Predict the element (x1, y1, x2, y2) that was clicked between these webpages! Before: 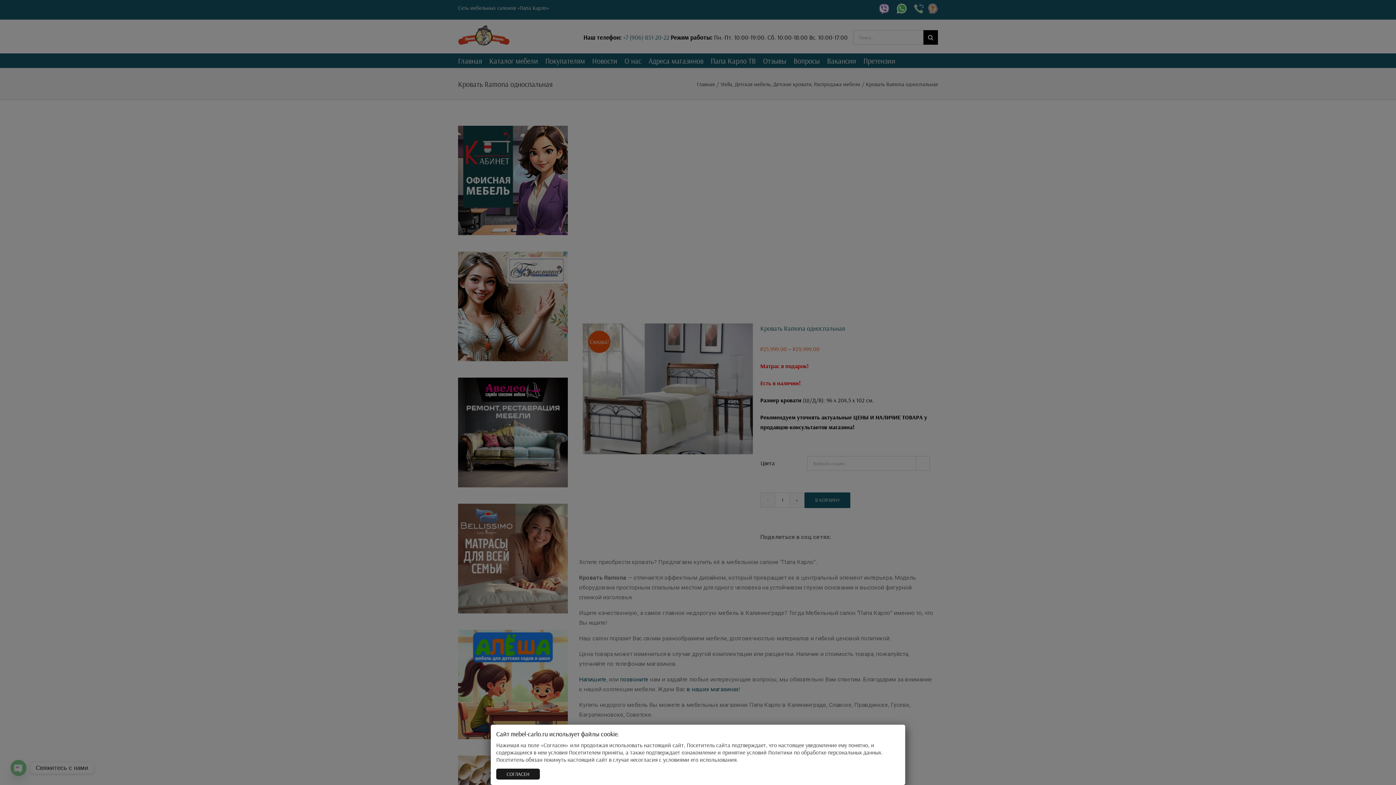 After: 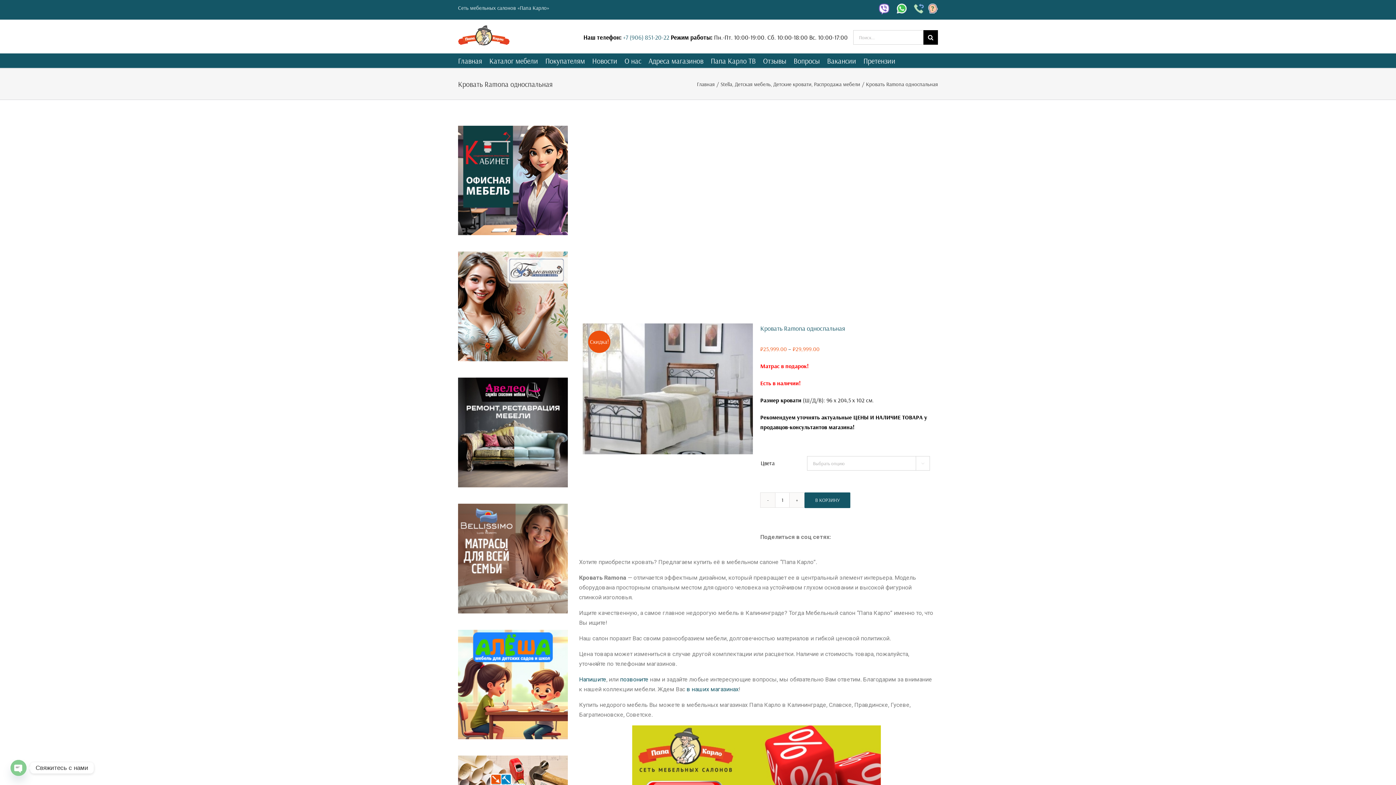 Action: bbox: (496, 769, 540, 780) label: Закрыть